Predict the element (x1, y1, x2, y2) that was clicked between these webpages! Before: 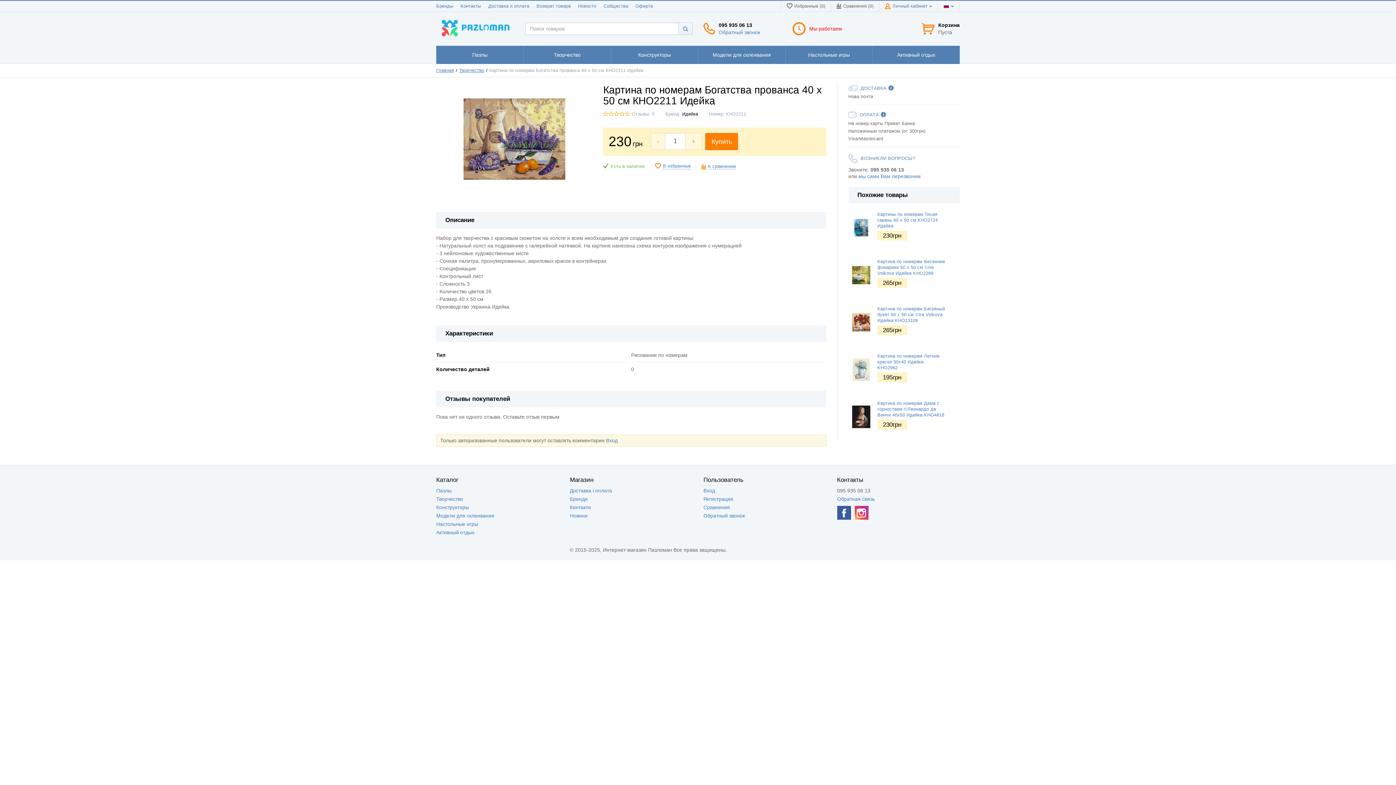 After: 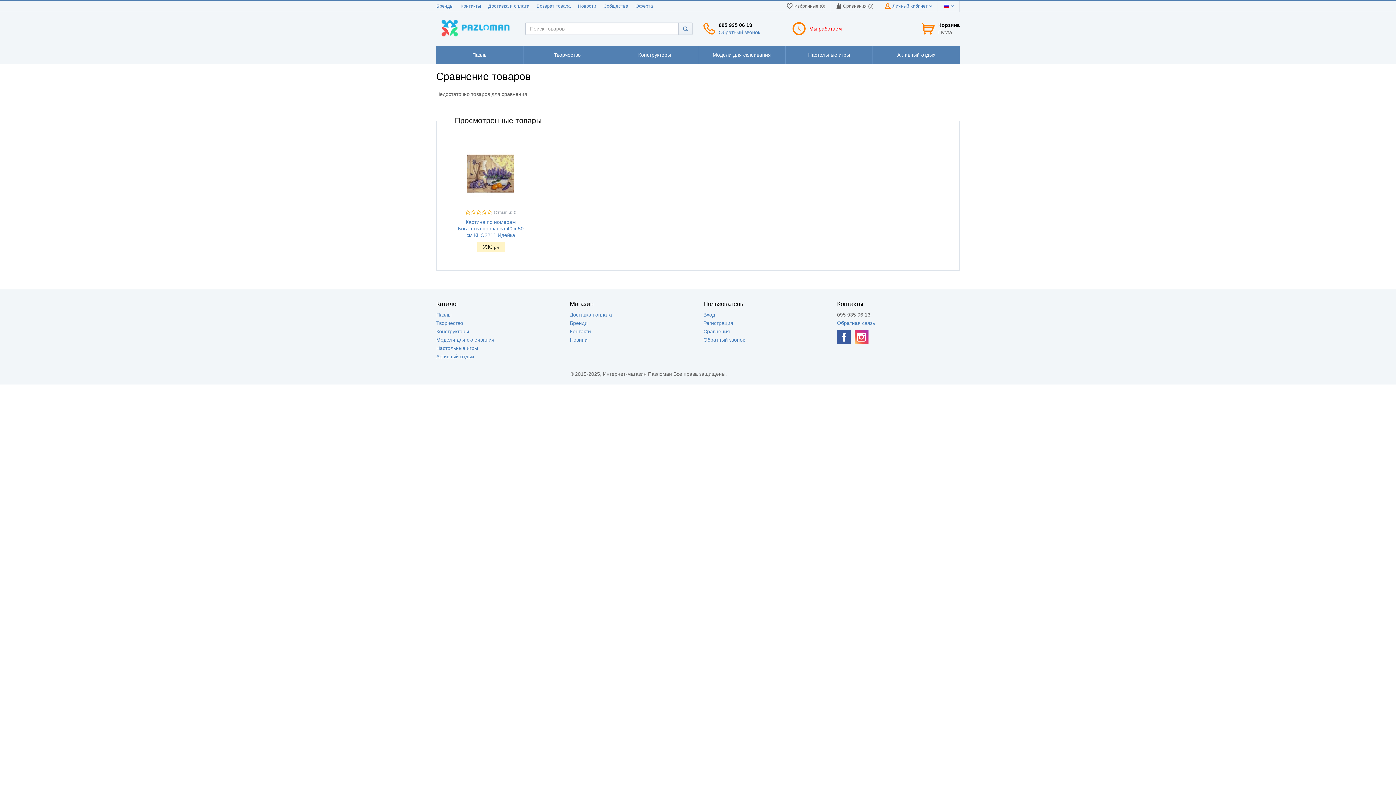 Action: bbox: (703, 504, 730, 510) label: Сравнения